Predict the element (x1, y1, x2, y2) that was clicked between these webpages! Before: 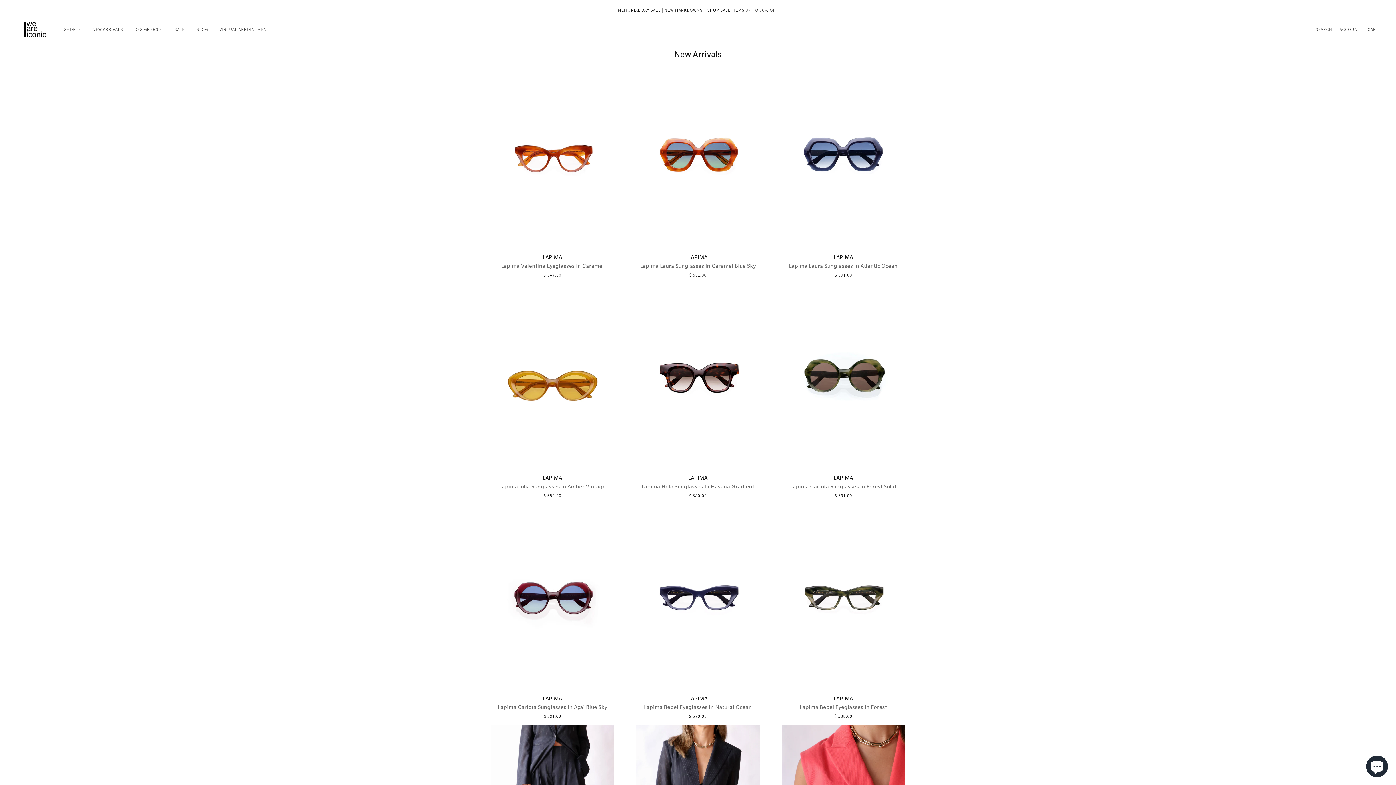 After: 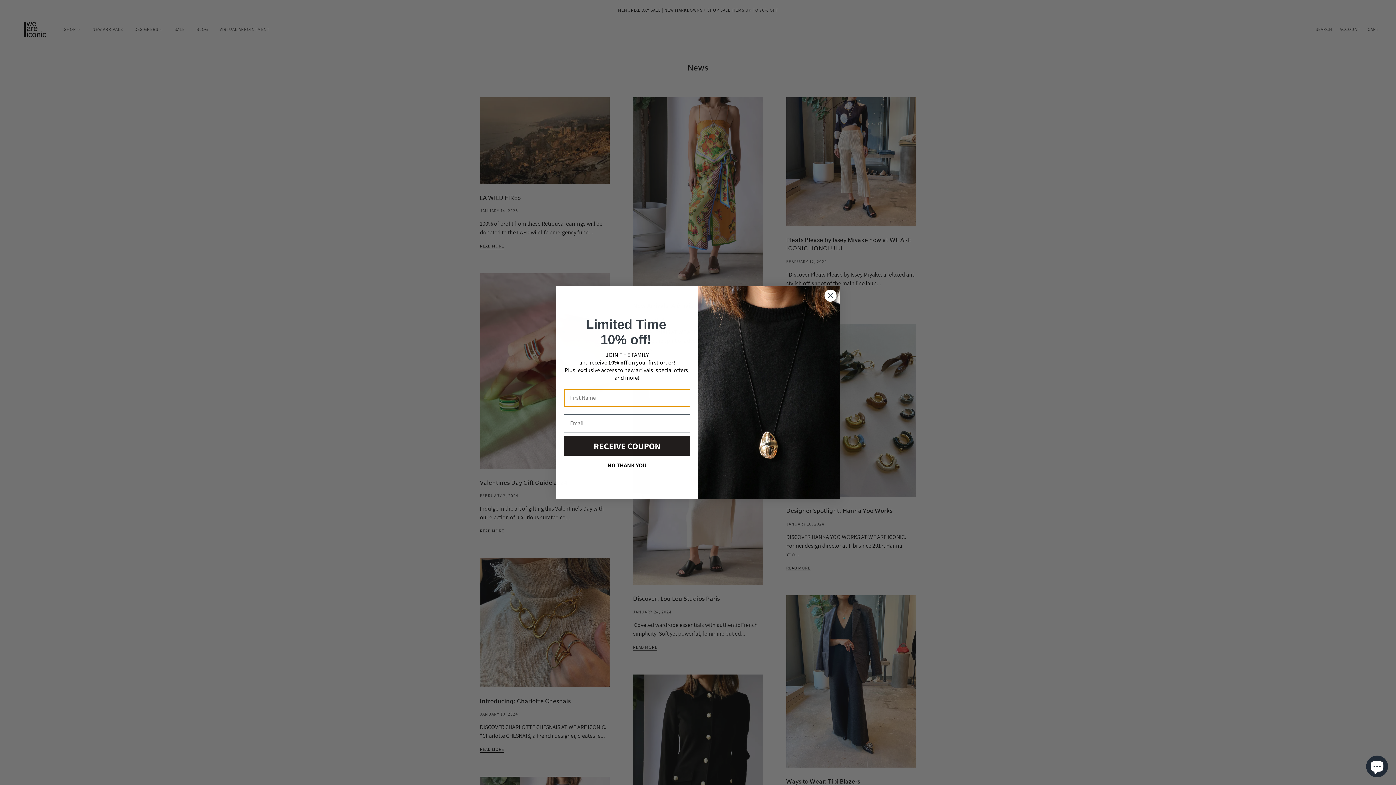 Action: label: BLOG bbox: (190, 20, 213, 38)